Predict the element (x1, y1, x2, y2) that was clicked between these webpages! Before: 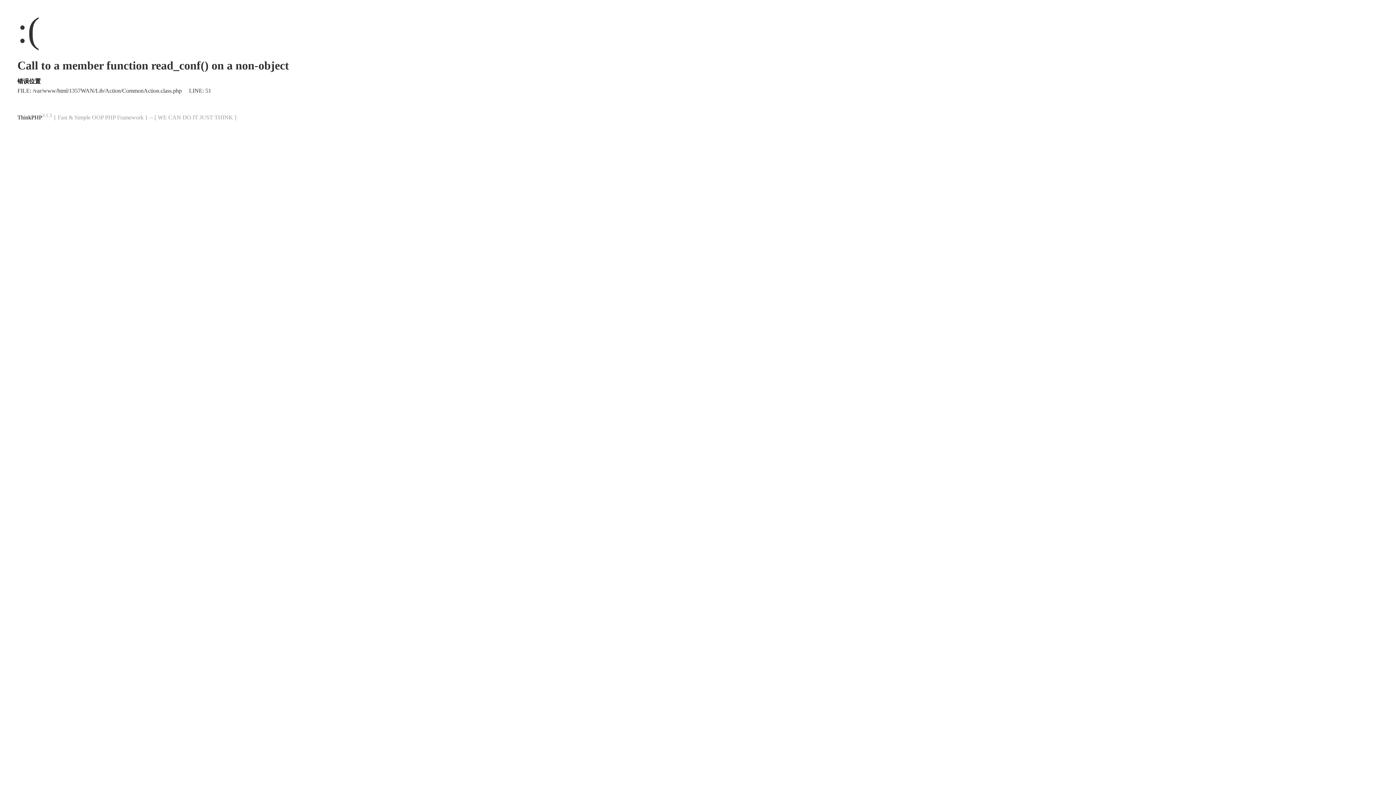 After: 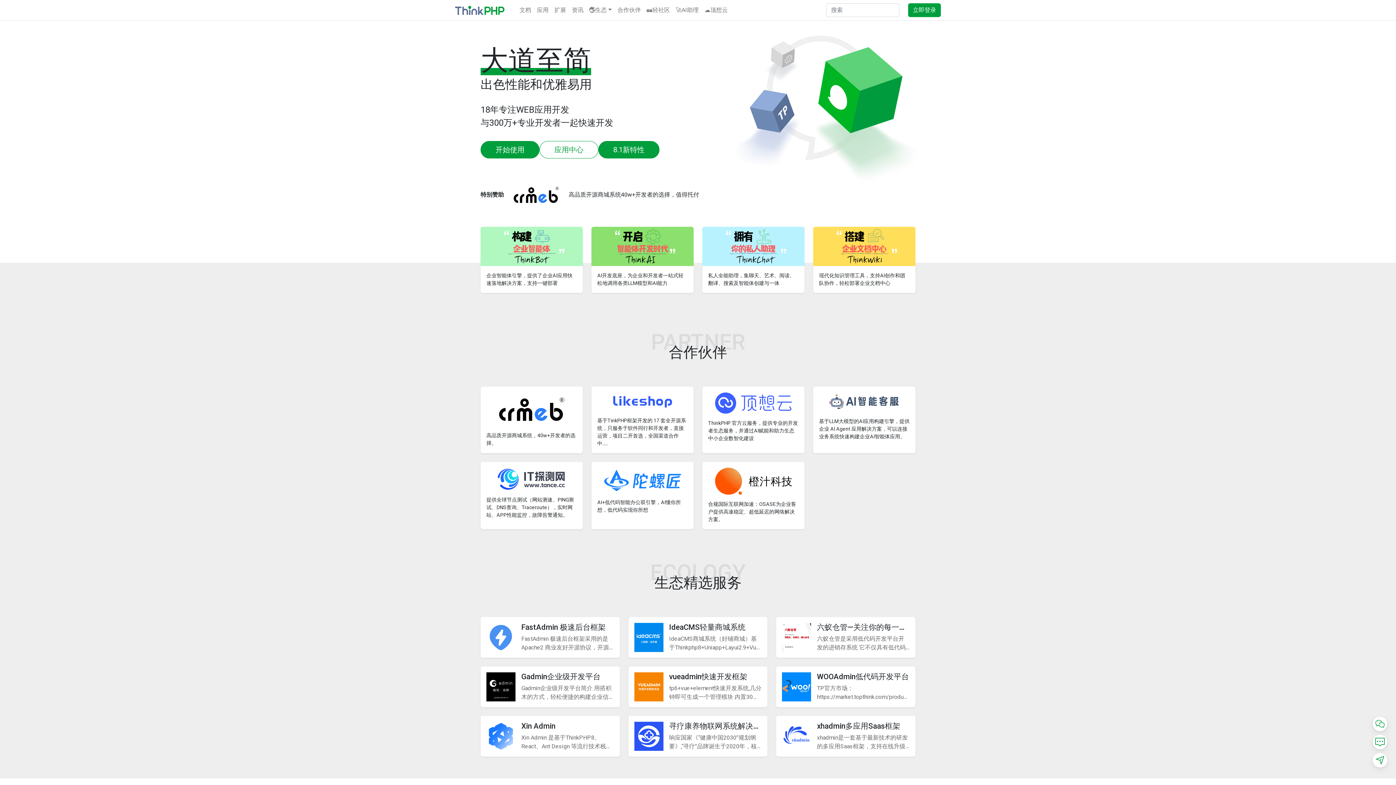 Action: bbox: (17, 114, 42, 120) label: ThinkPHP